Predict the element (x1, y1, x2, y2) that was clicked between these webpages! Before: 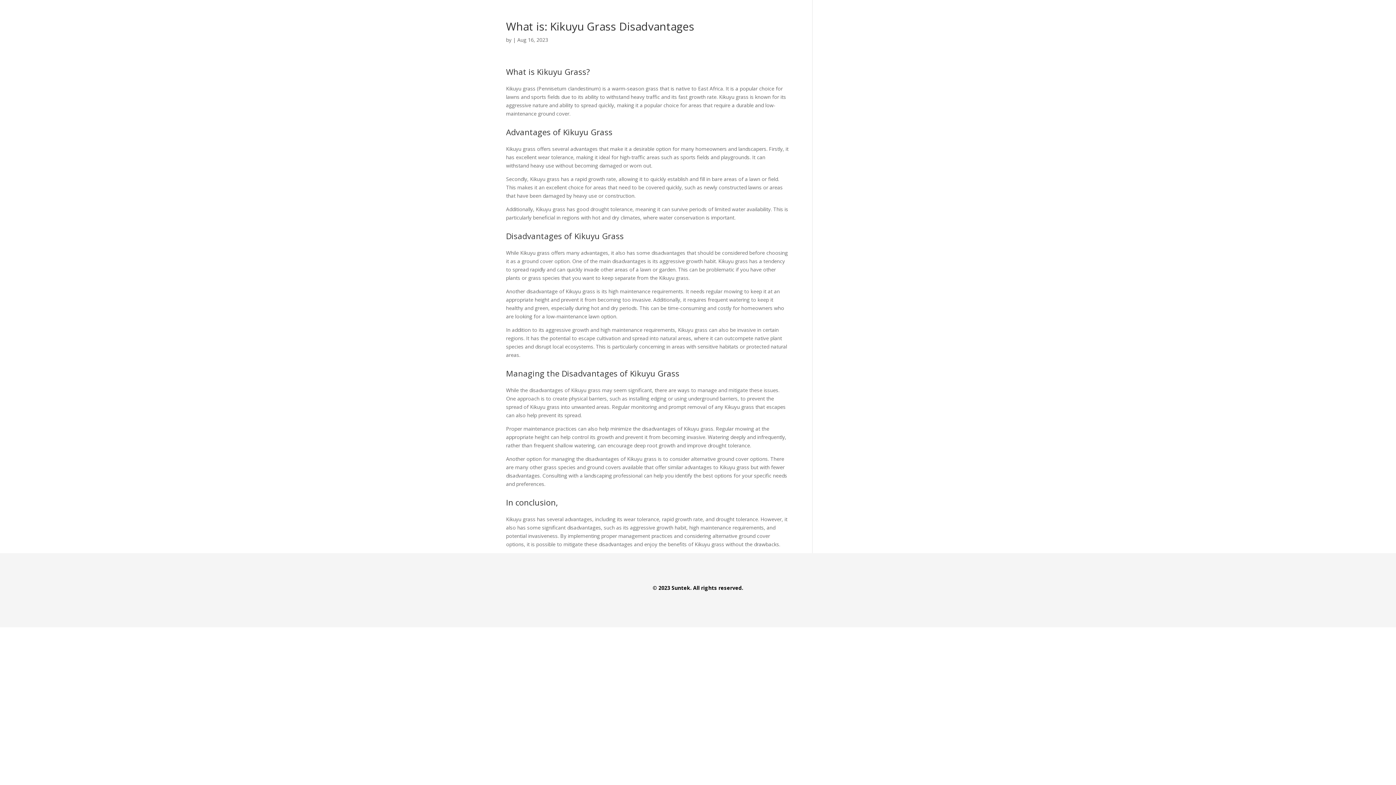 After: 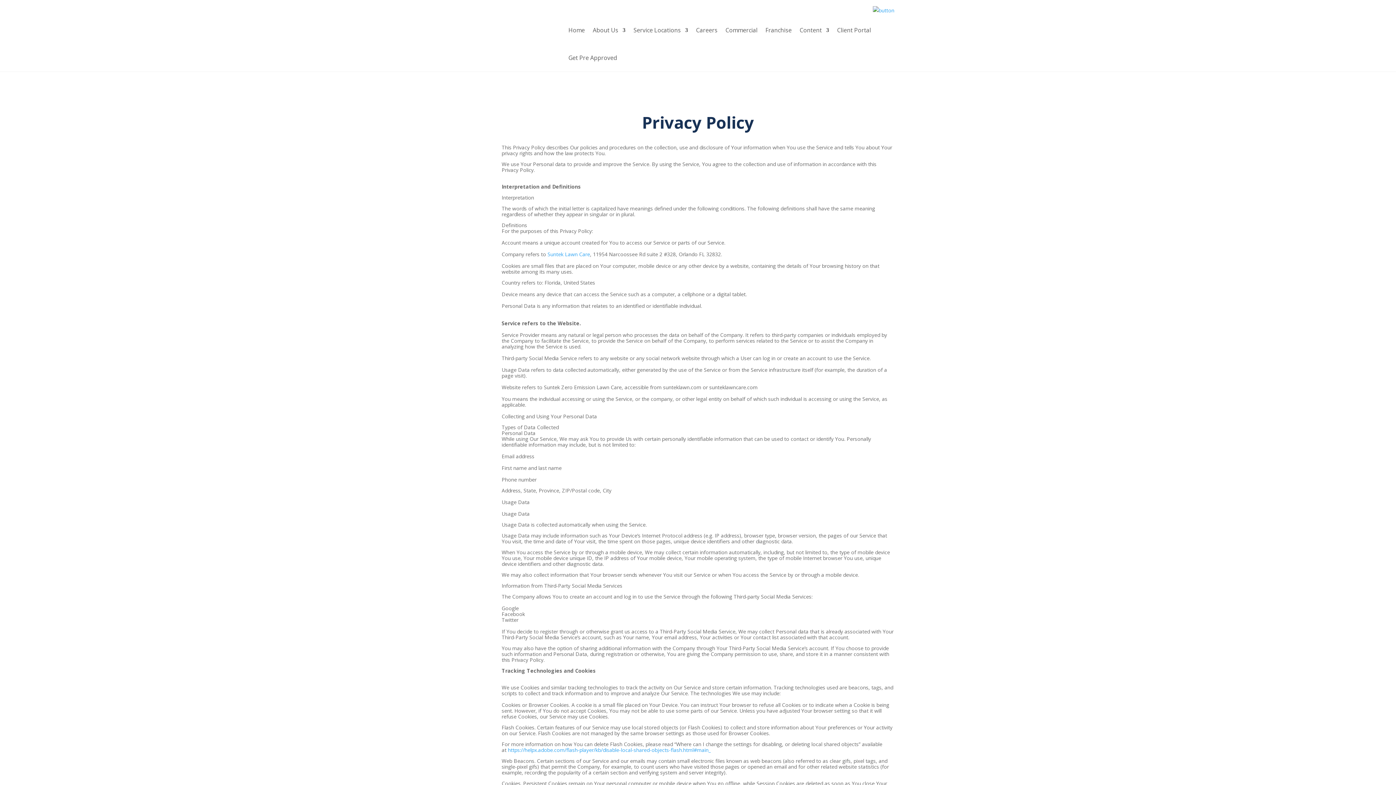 Action: bbox: (652, 584, 743, 591) label: © 2023 Suntek. All rights reserved.